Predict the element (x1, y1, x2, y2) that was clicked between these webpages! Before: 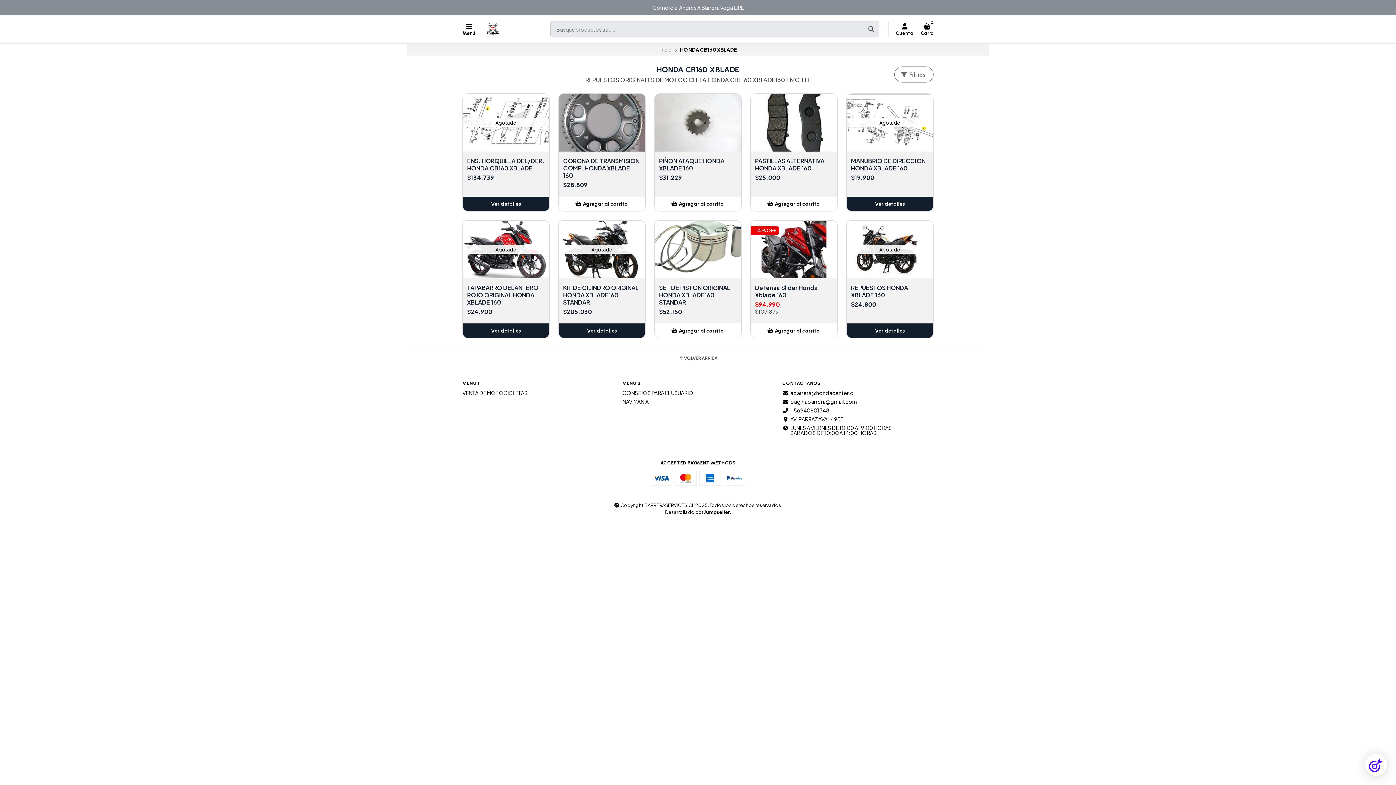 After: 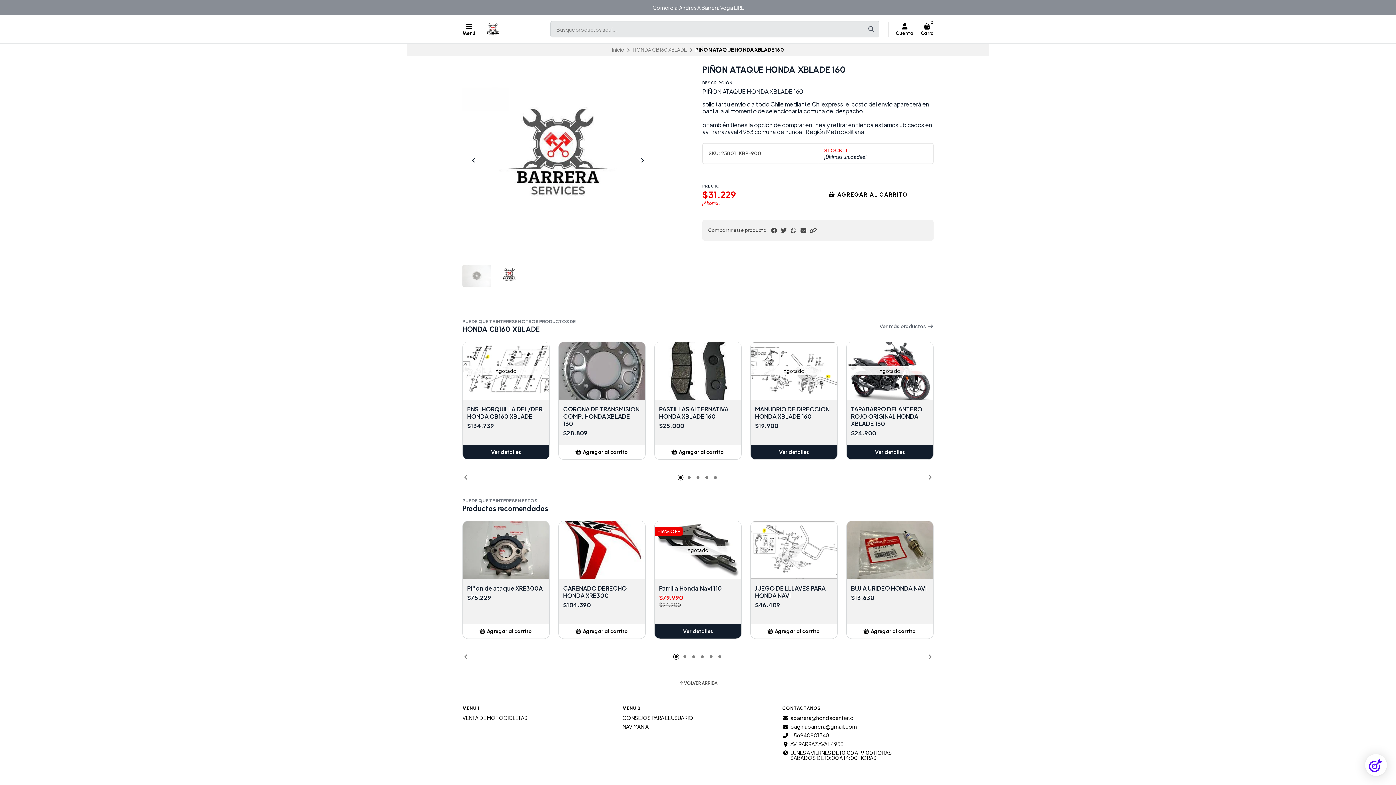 Action: bbox: (659, 157, 737, 171) label: PIÑON ATAQUE HONDA XBLADE 160